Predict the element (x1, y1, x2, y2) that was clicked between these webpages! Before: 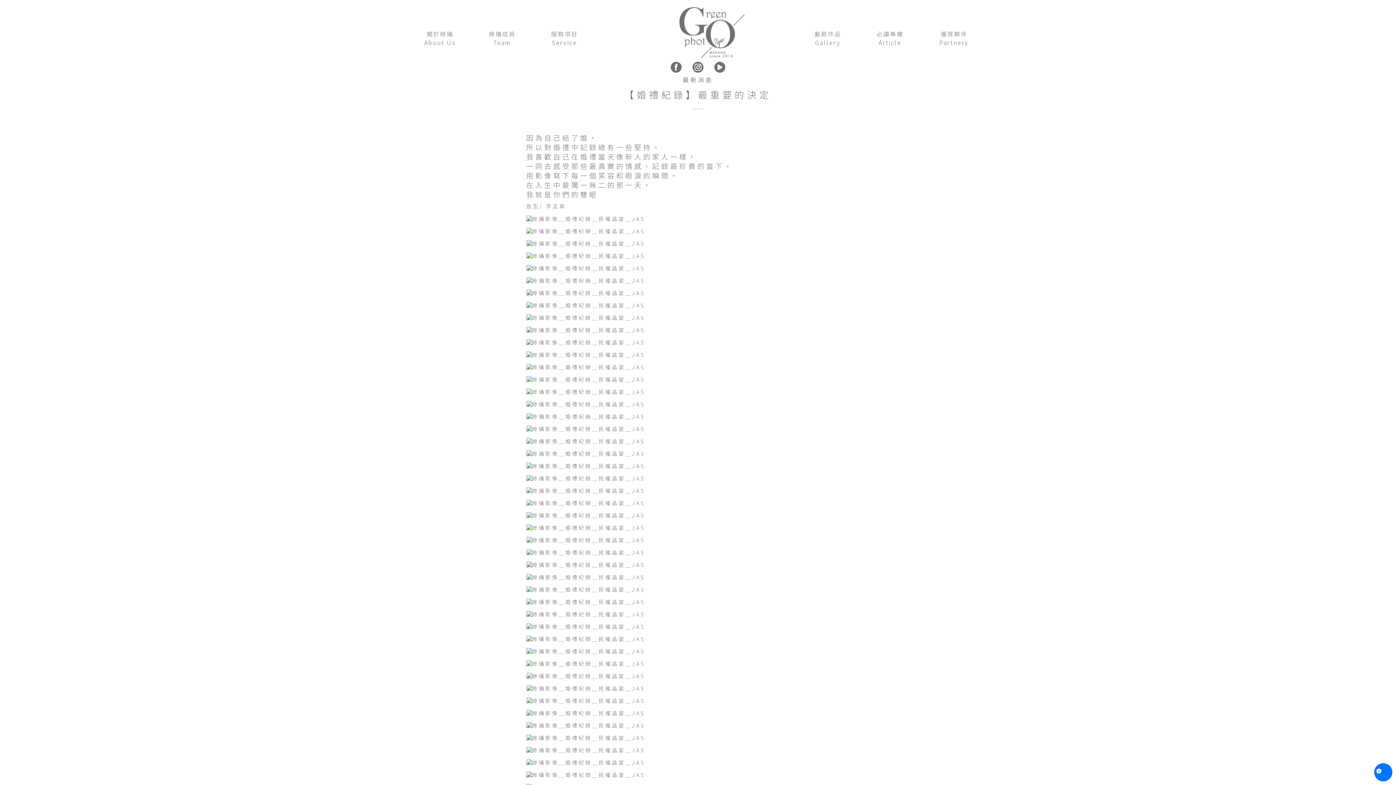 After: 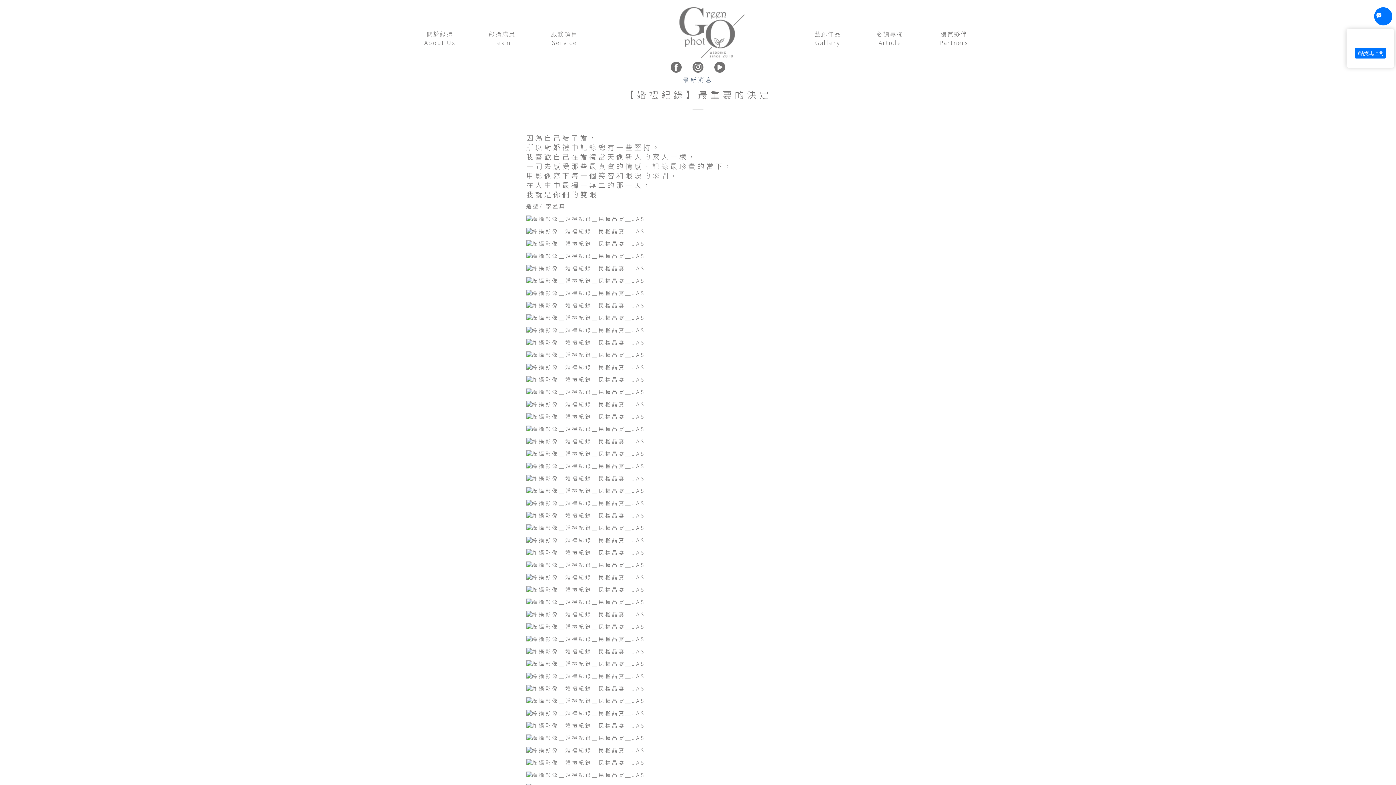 Action: bbox: (1374, 763, 1392, 781)